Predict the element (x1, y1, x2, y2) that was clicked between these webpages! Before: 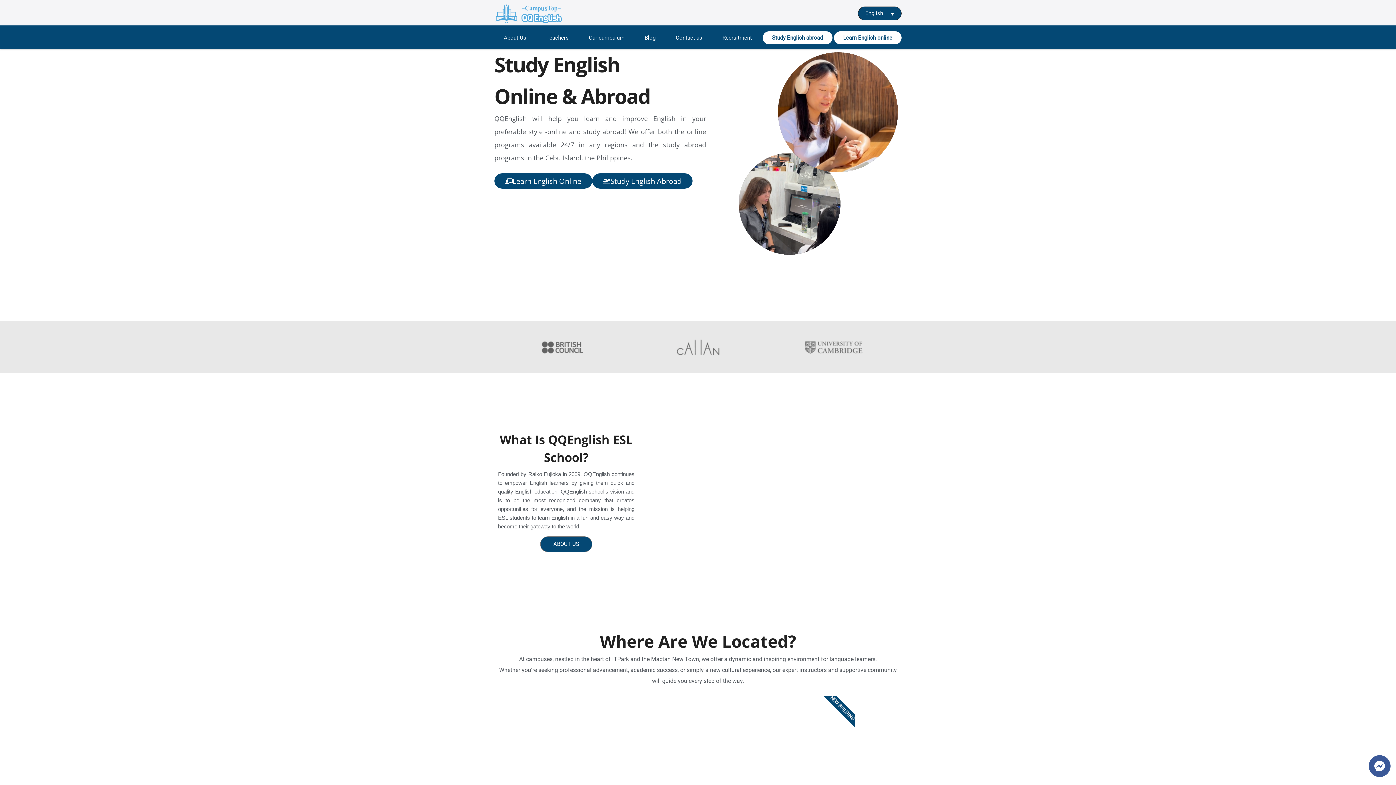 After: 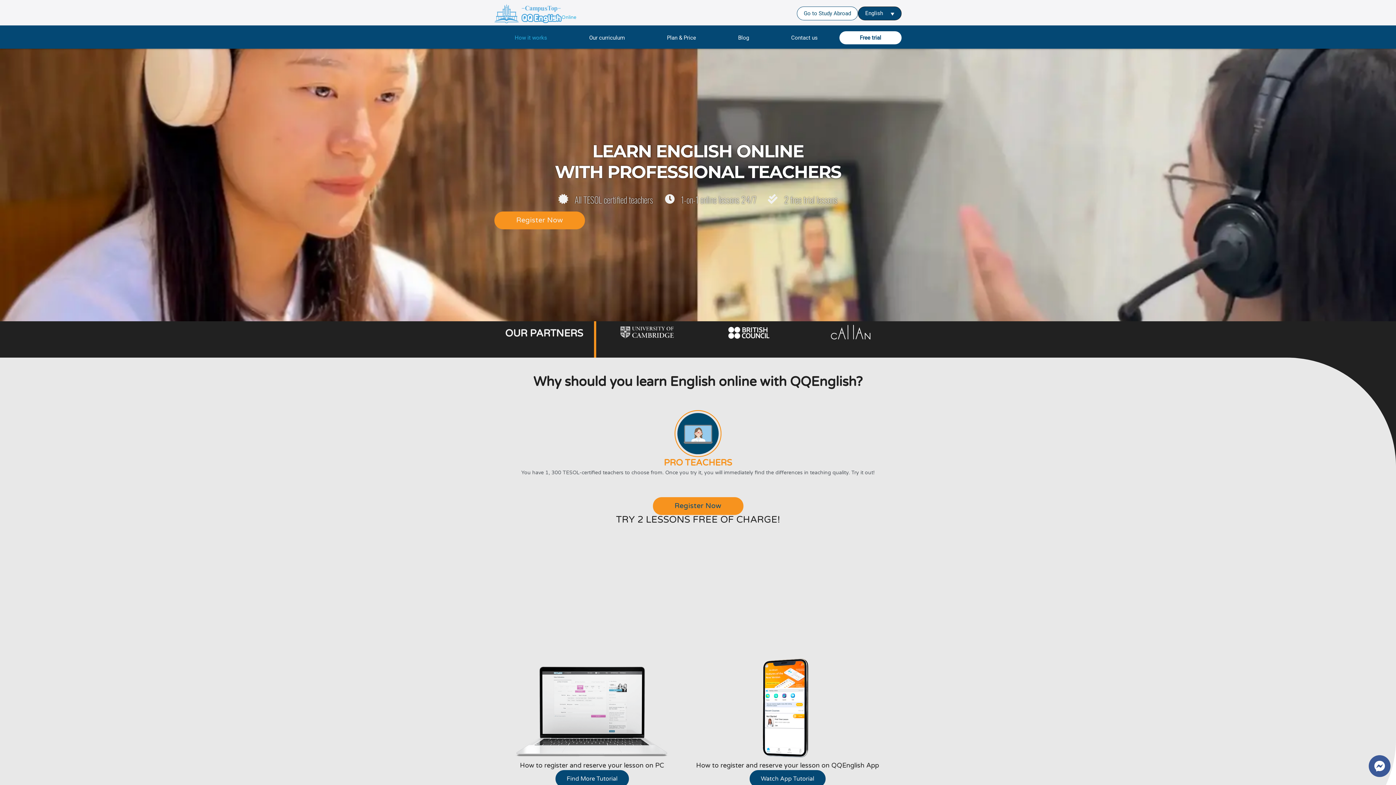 Action: bbox: (494, 173, 592, 188) label: Learn English Online